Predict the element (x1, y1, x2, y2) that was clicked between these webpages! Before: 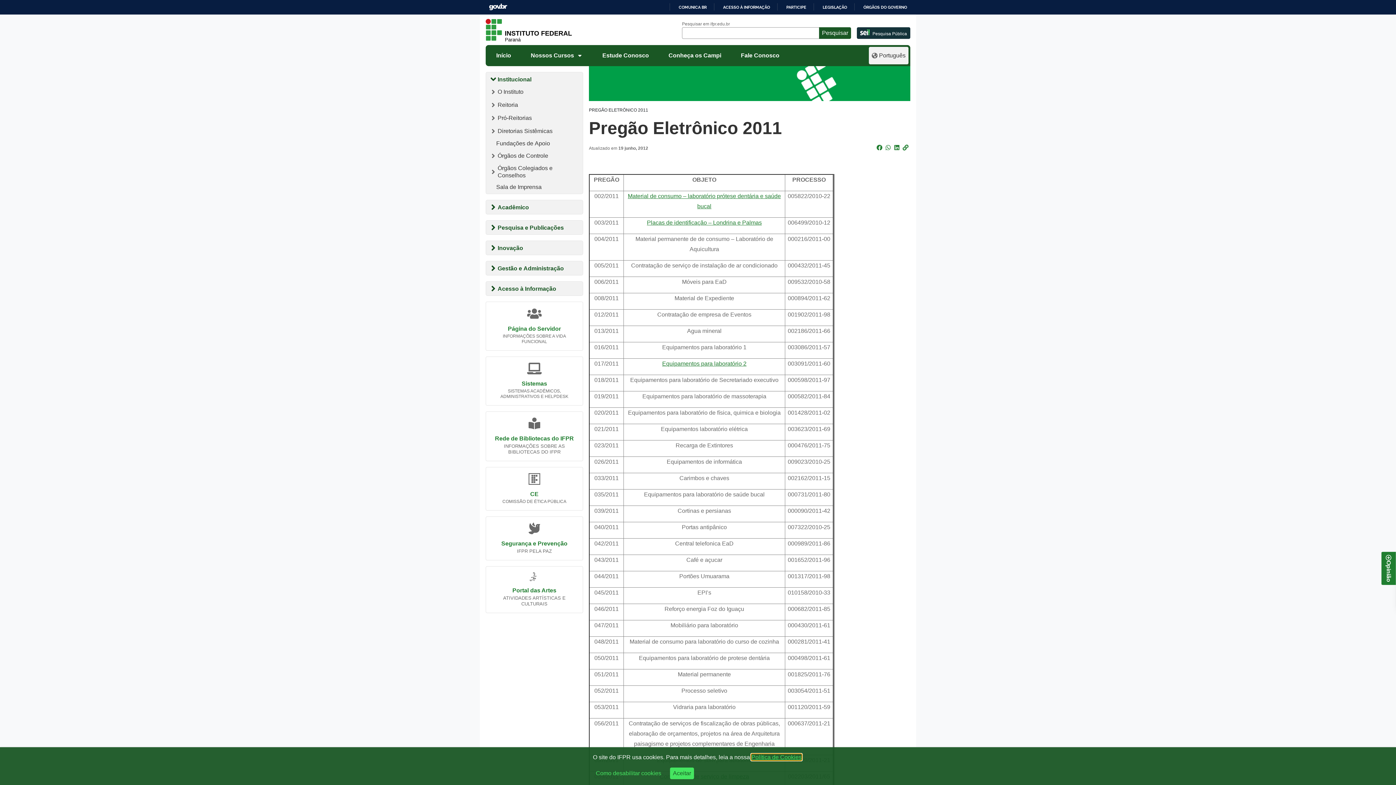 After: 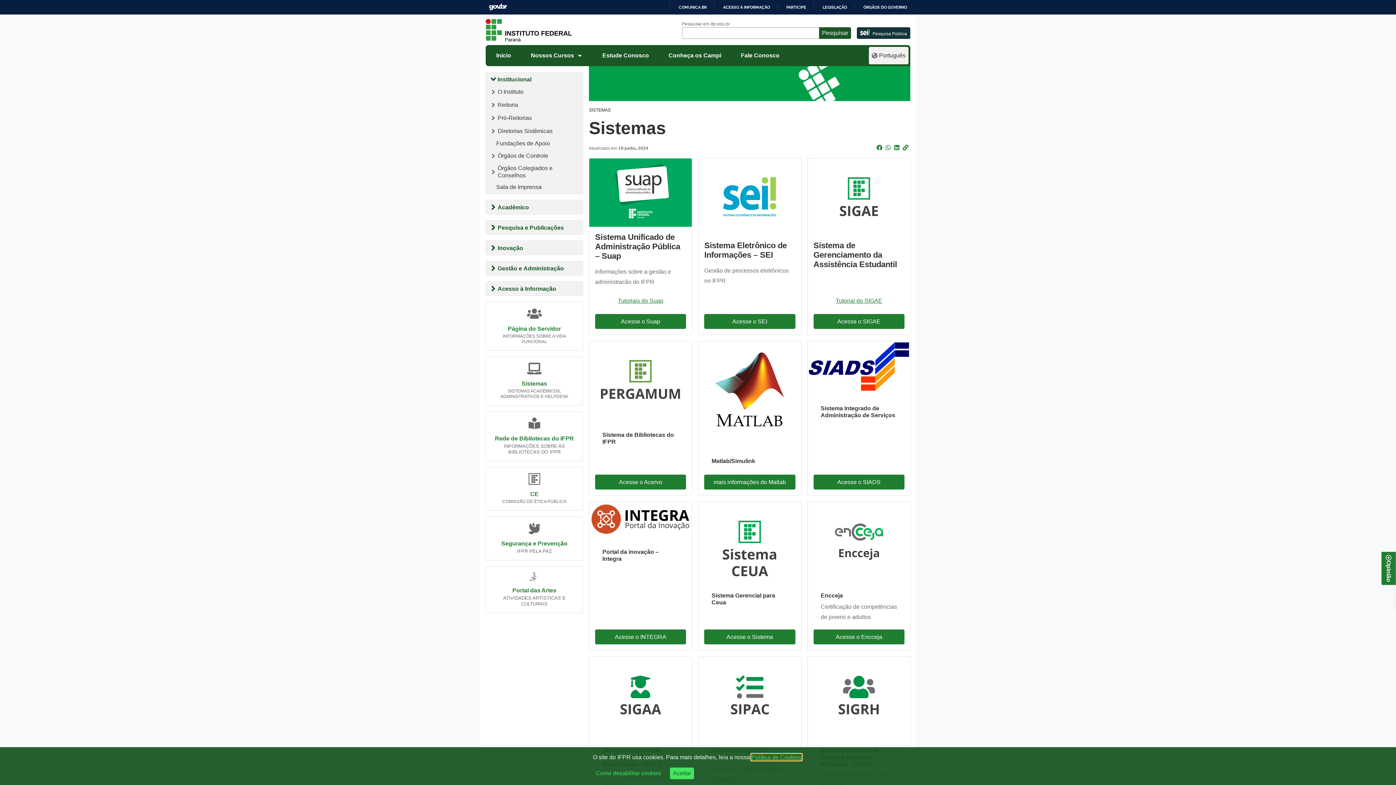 Action: label: Sistemas bbox: (521, 270, 547, 276)